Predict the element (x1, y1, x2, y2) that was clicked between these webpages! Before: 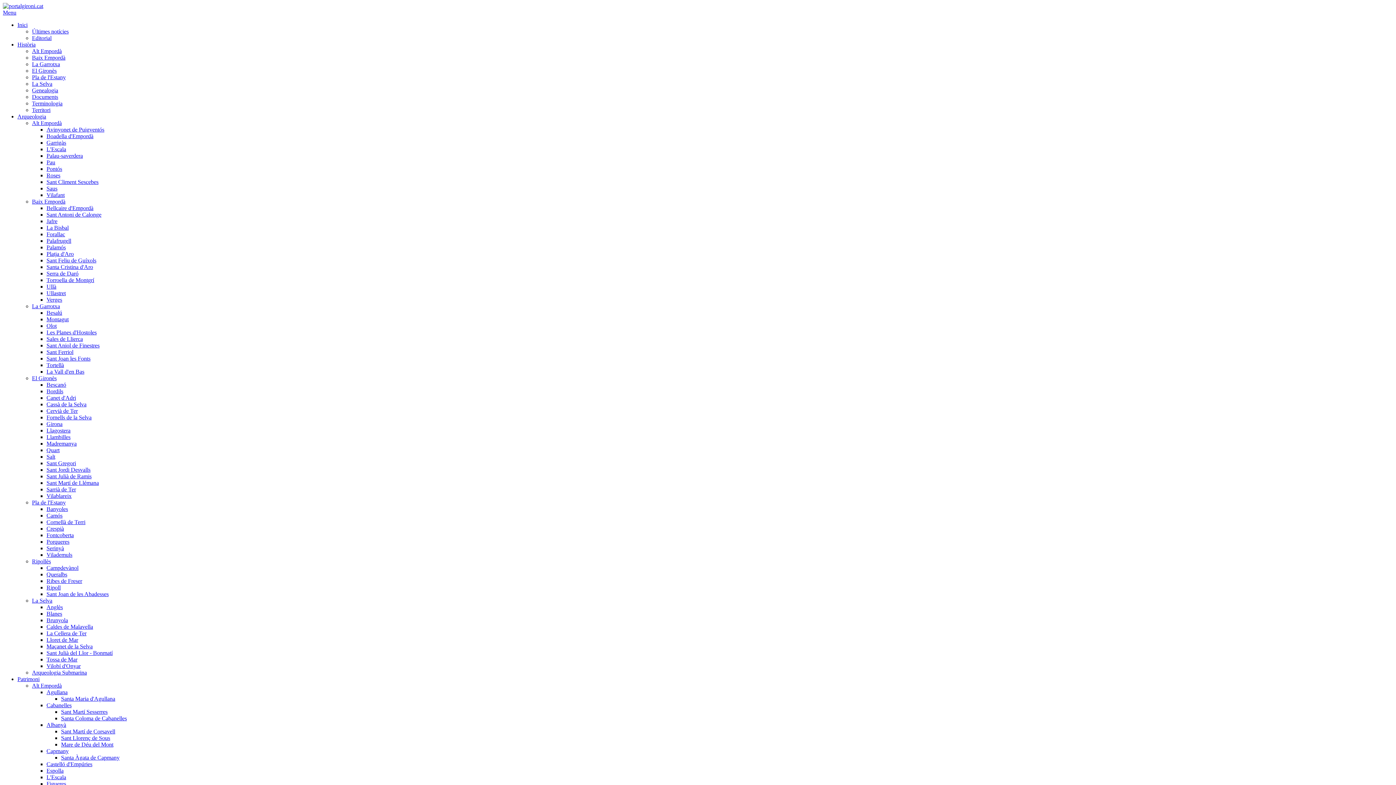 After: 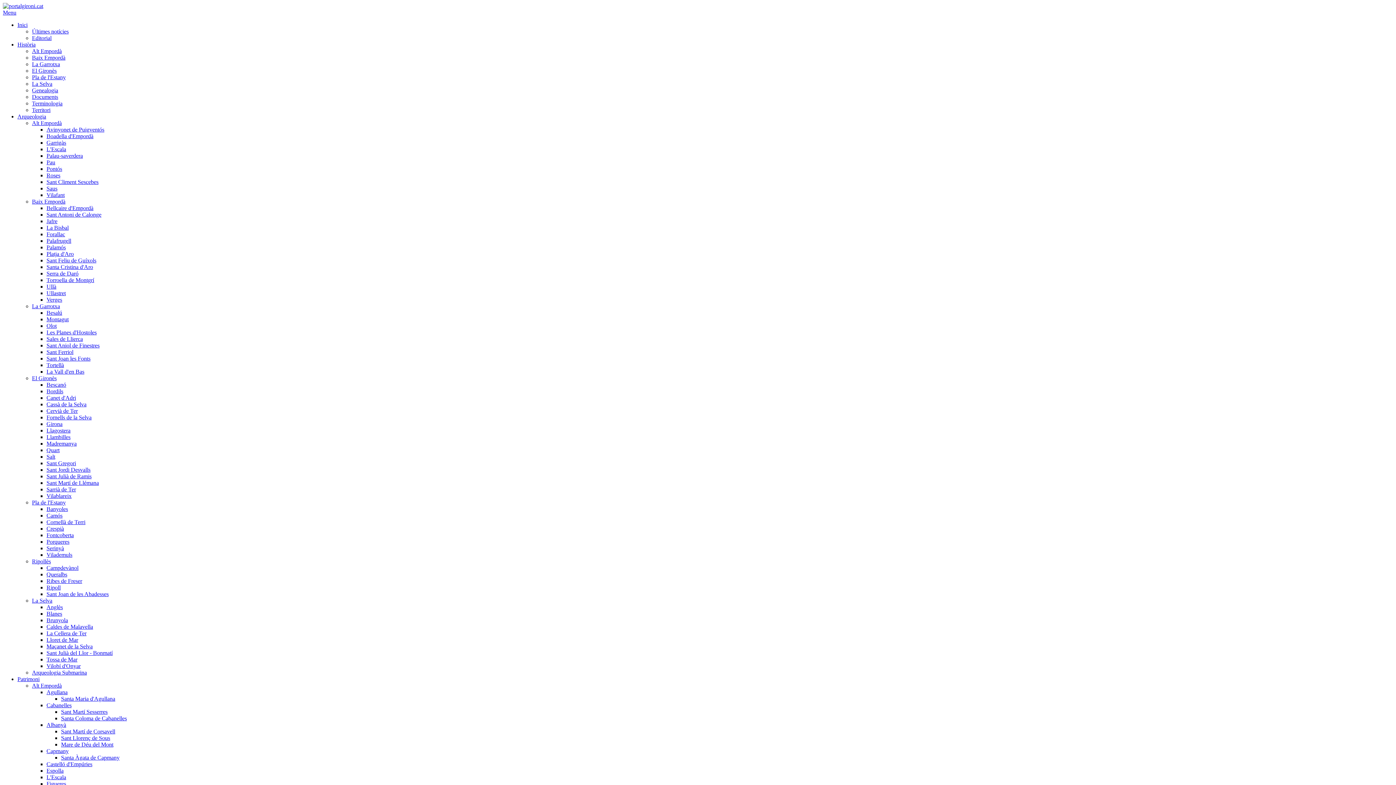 Action: label: Sant Martí Sesserres bbox: (61, 709, 107, 715)